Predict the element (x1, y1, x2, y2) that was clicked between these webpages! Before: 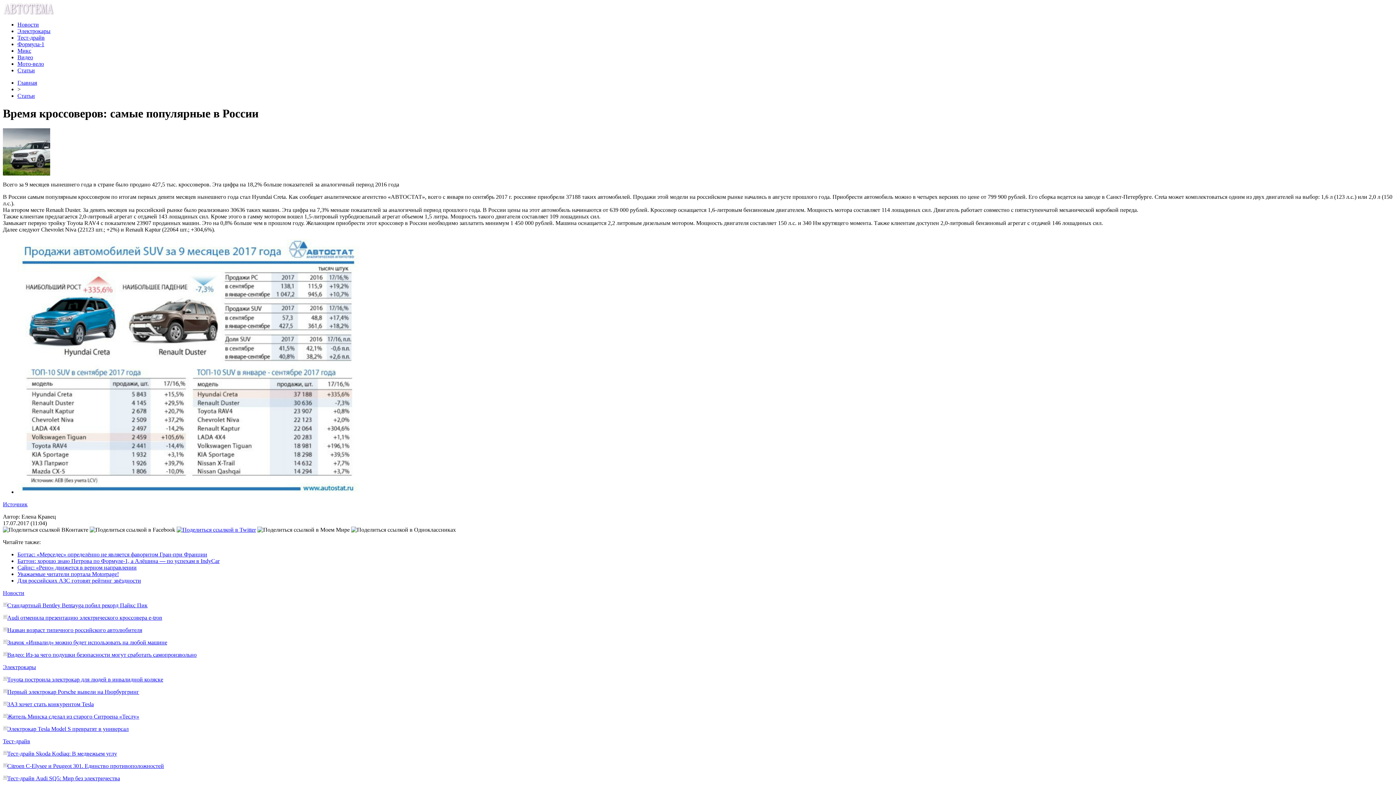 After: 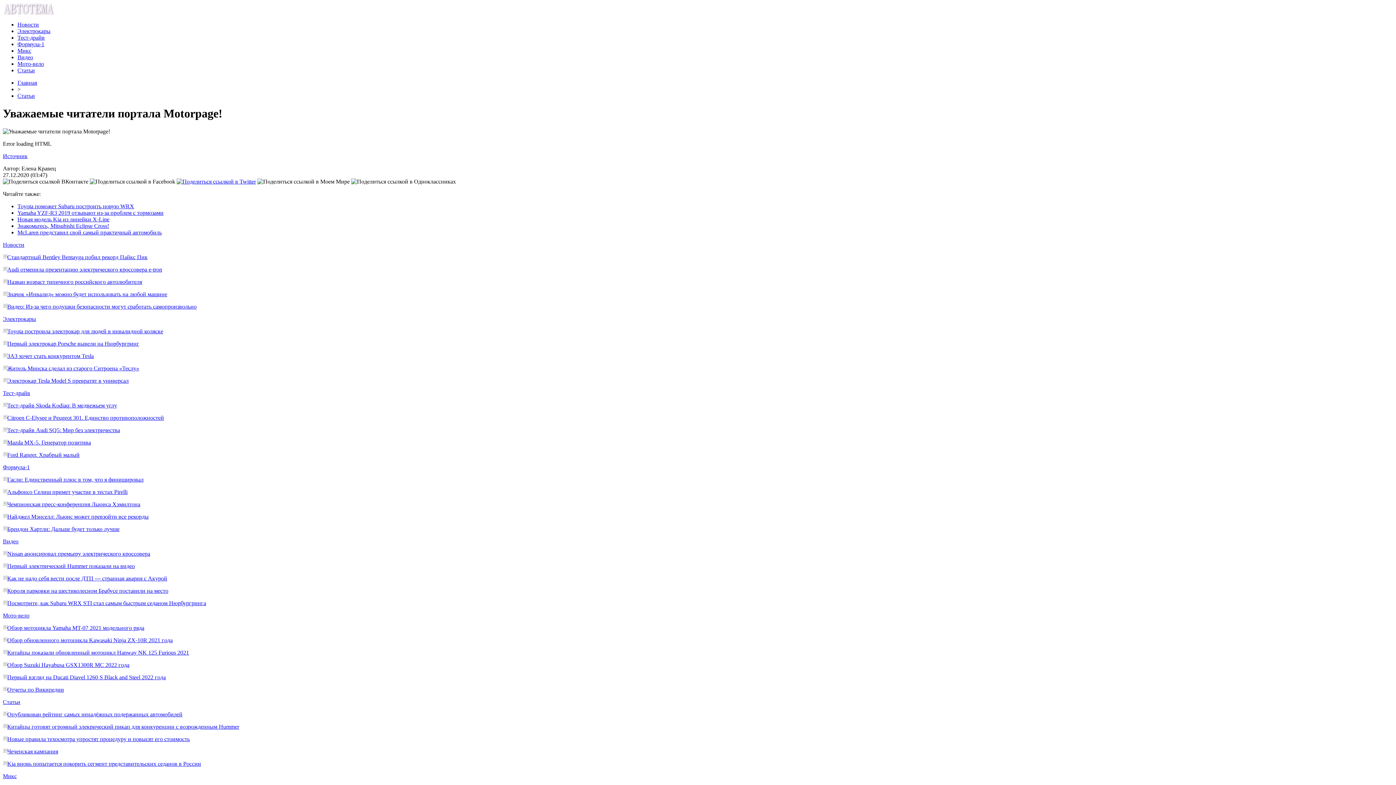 Action: label: Уважаемые читатели портала Motorpage! bbox: (17, 571, 118, 577)